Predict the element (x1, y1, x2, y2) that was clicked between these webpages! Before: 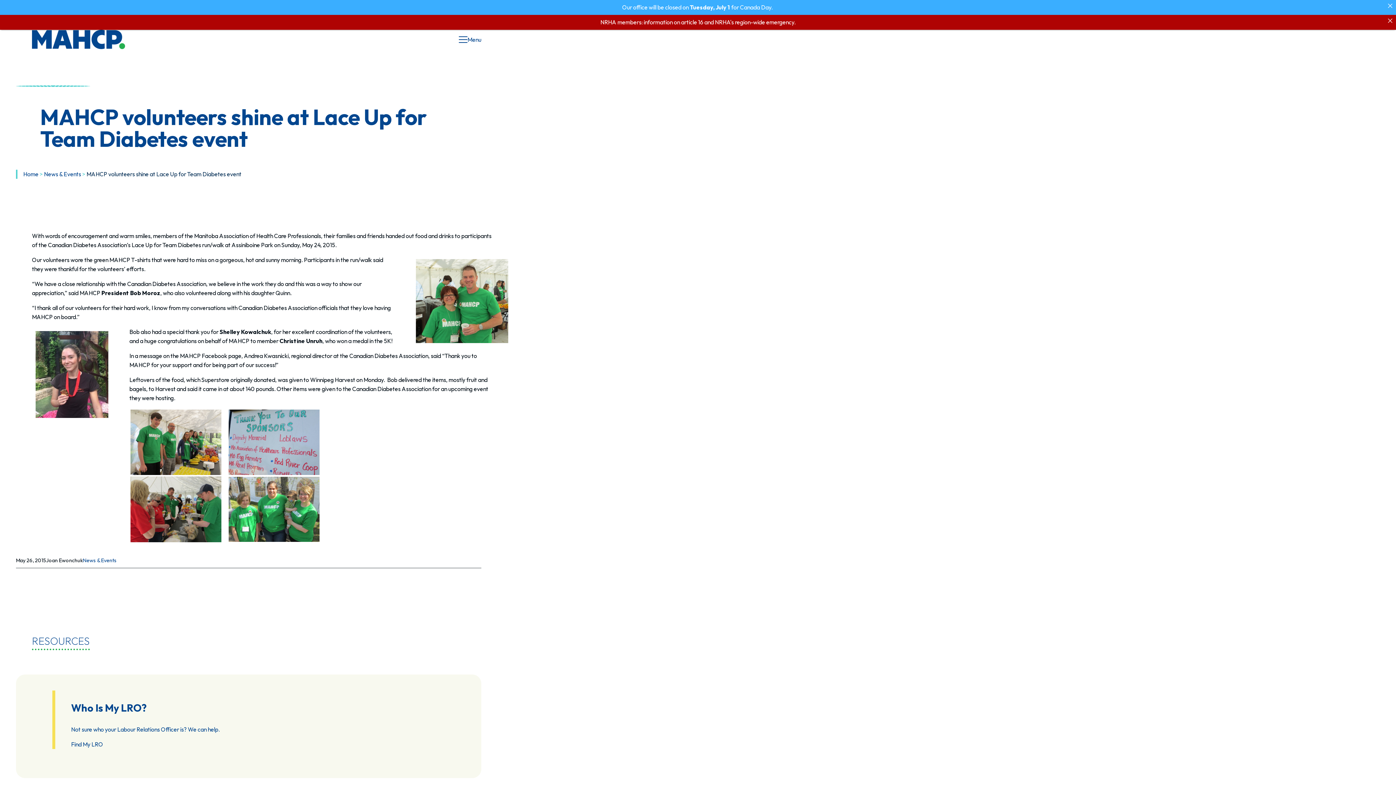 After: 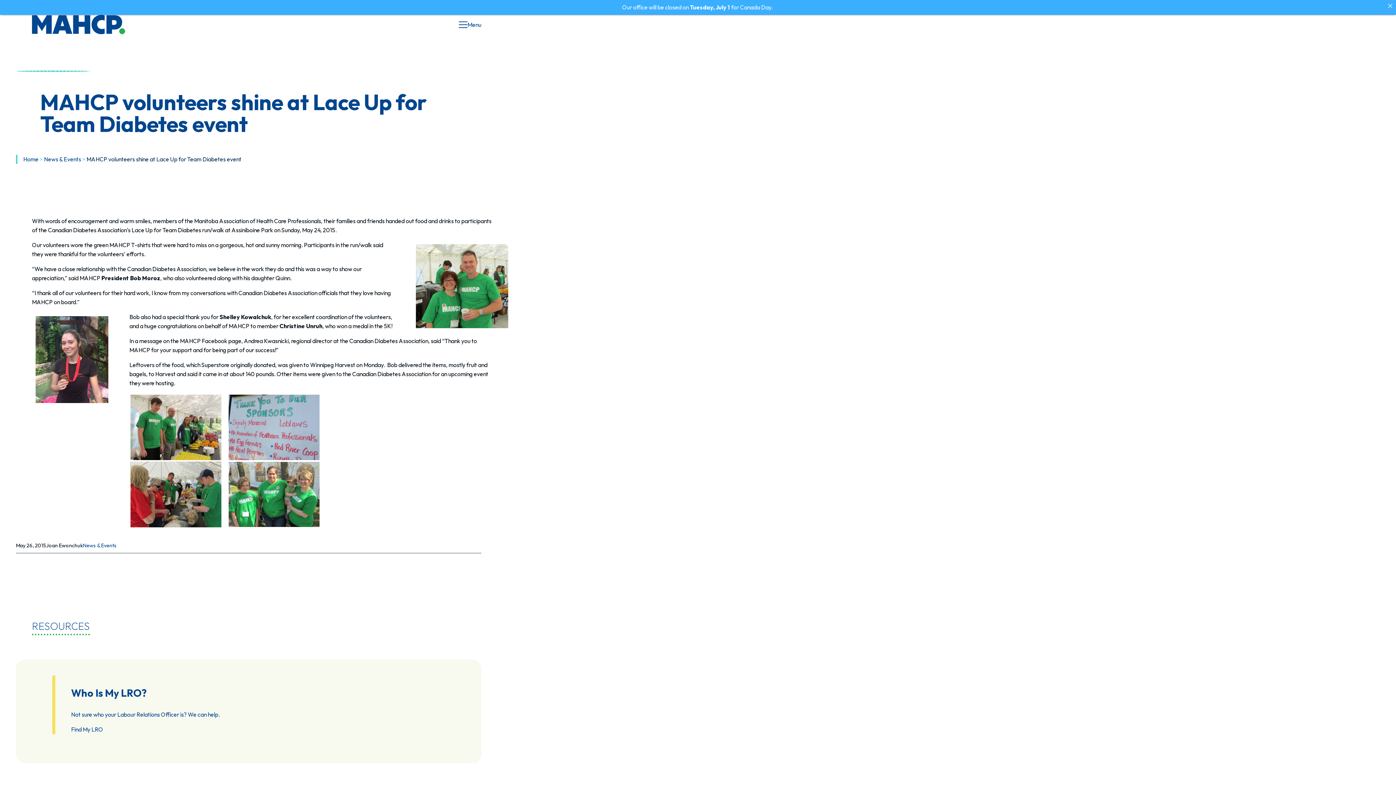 Action: bbox: (1384, 14, 1396, 26)